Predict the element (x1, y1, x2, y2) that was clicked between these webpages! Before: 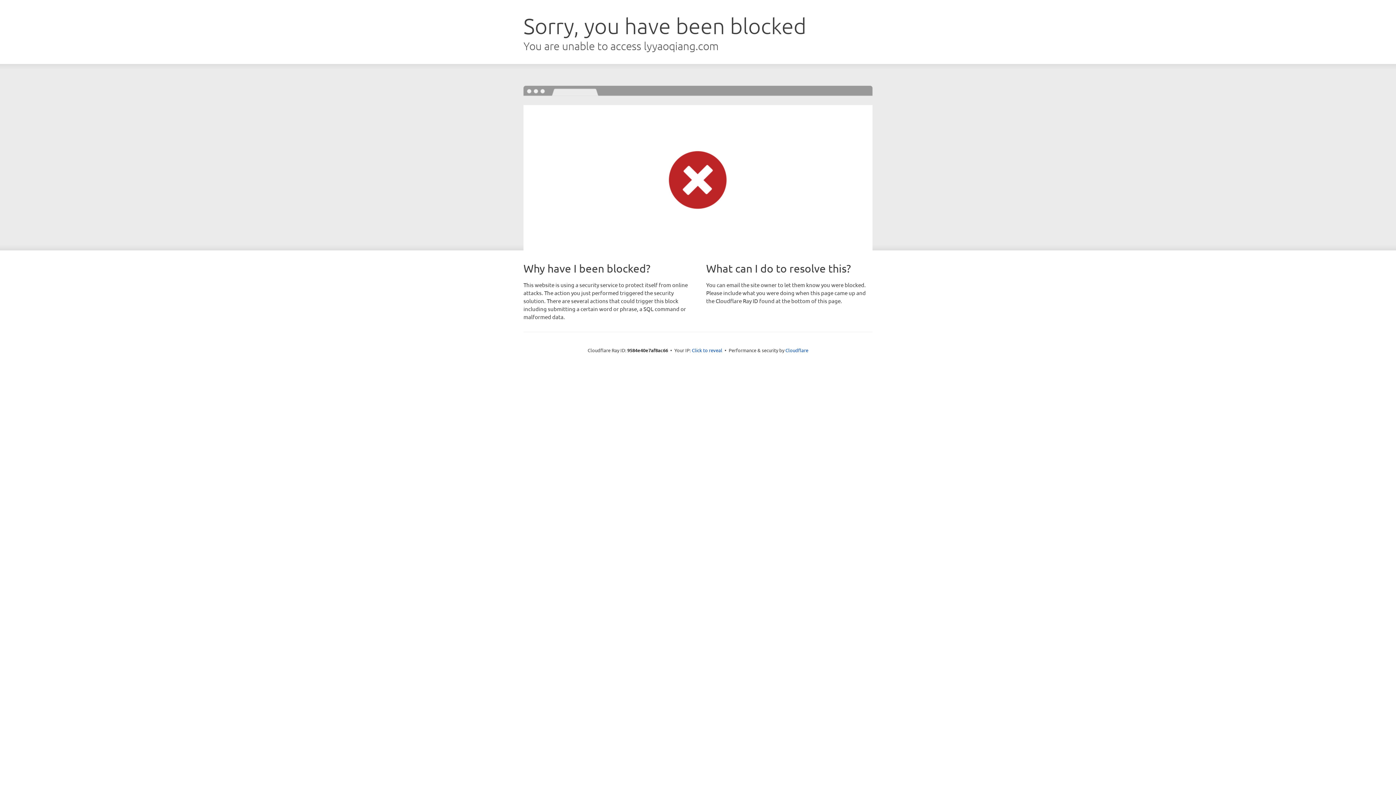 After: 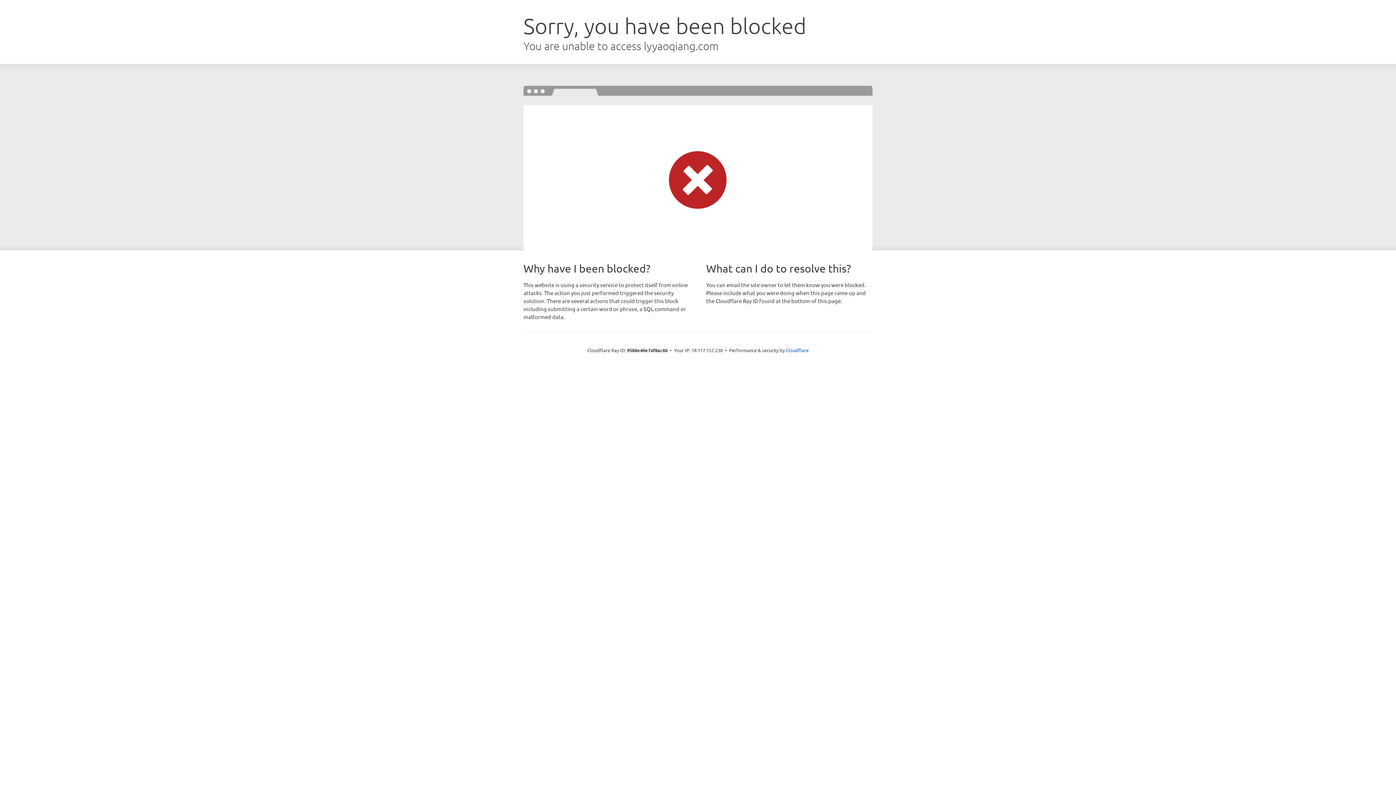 Action: label: Click to reveal bbox: (692, 346, 722, 353)